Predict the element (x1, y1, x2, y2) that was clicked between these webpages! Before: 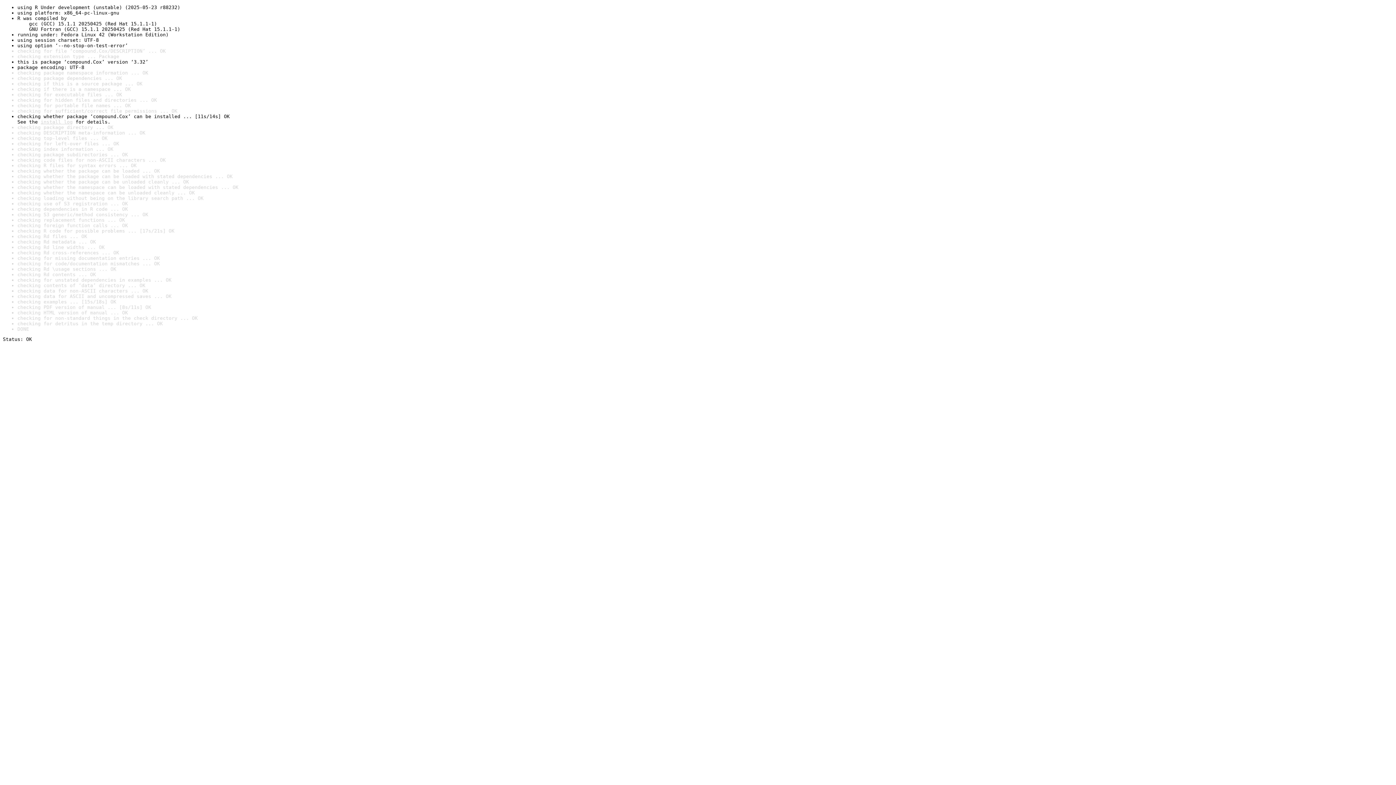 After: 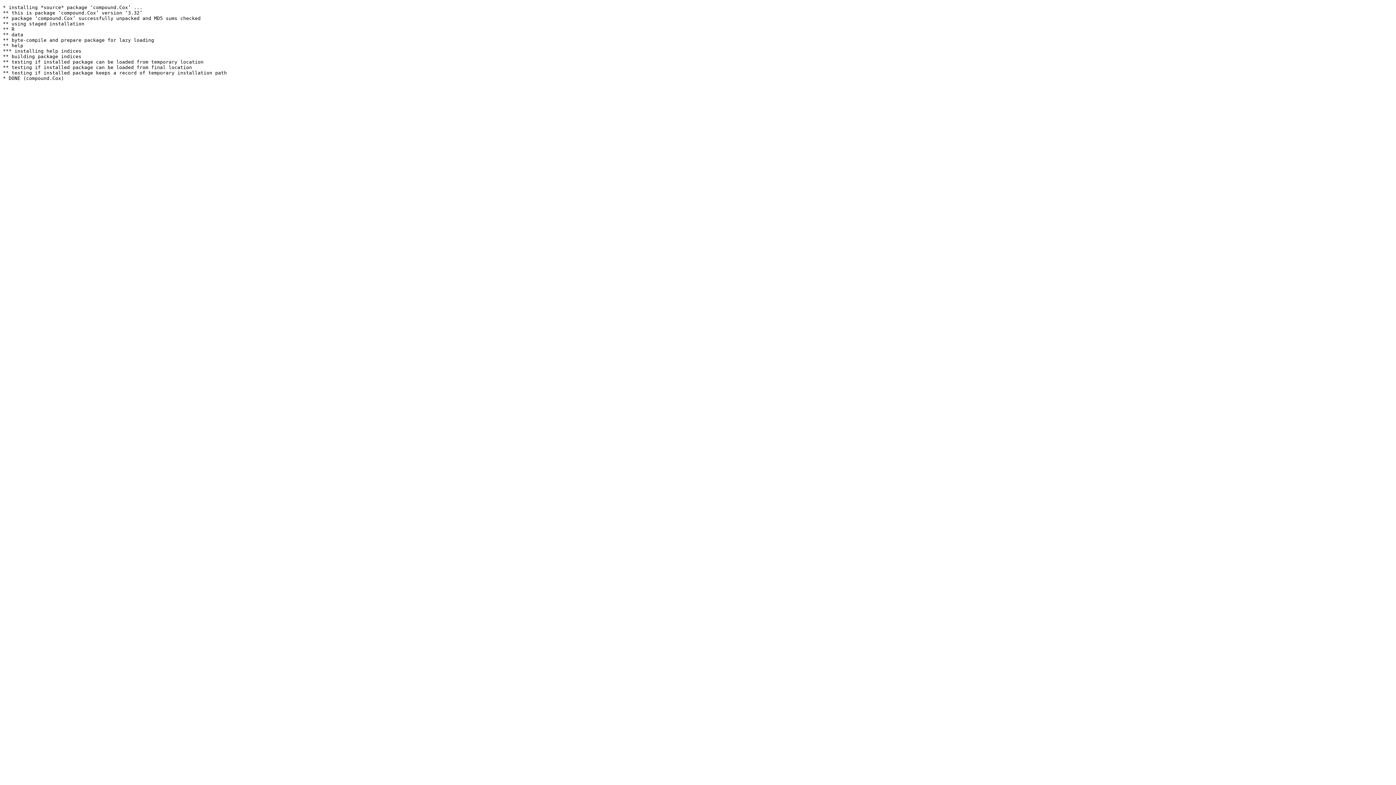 Action: bbox: (40, 119, 72, 124) label: install log